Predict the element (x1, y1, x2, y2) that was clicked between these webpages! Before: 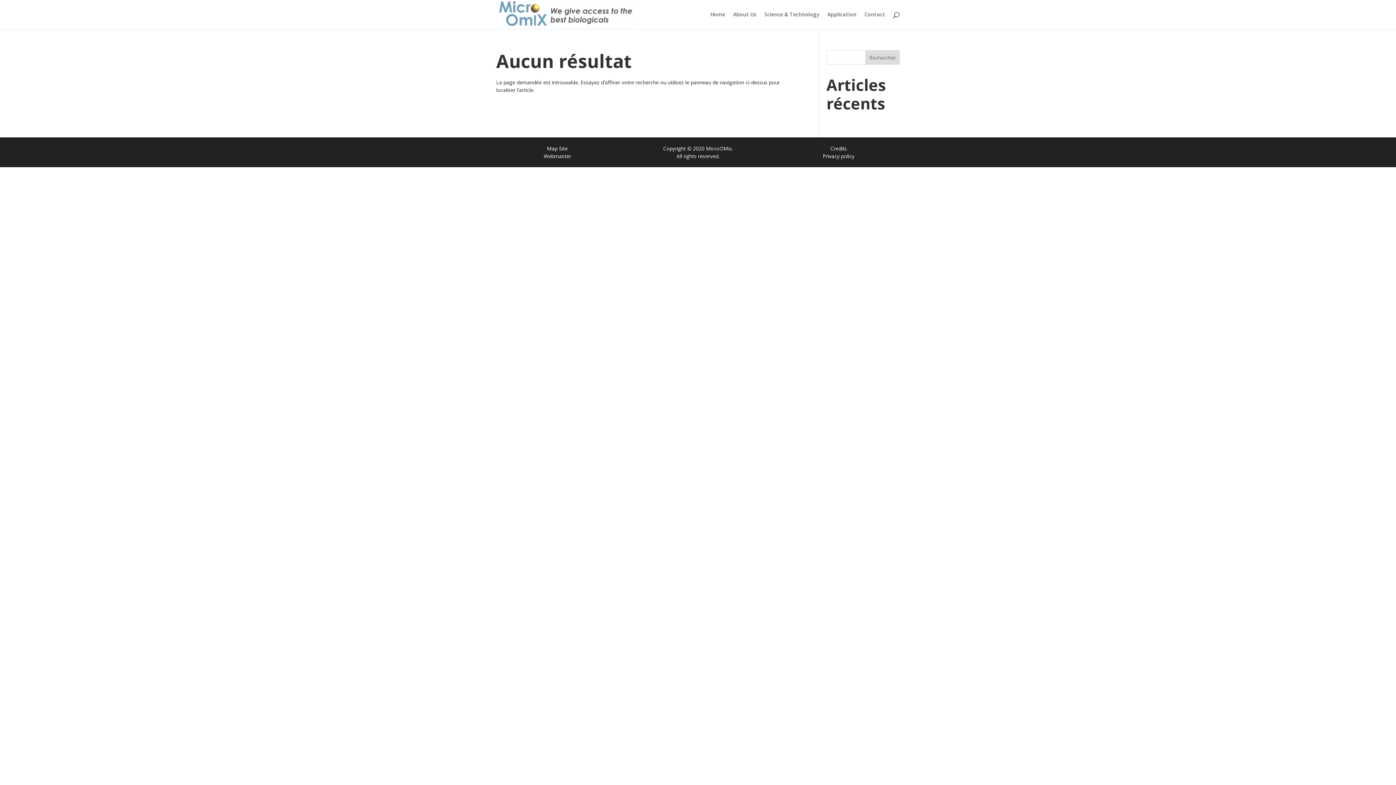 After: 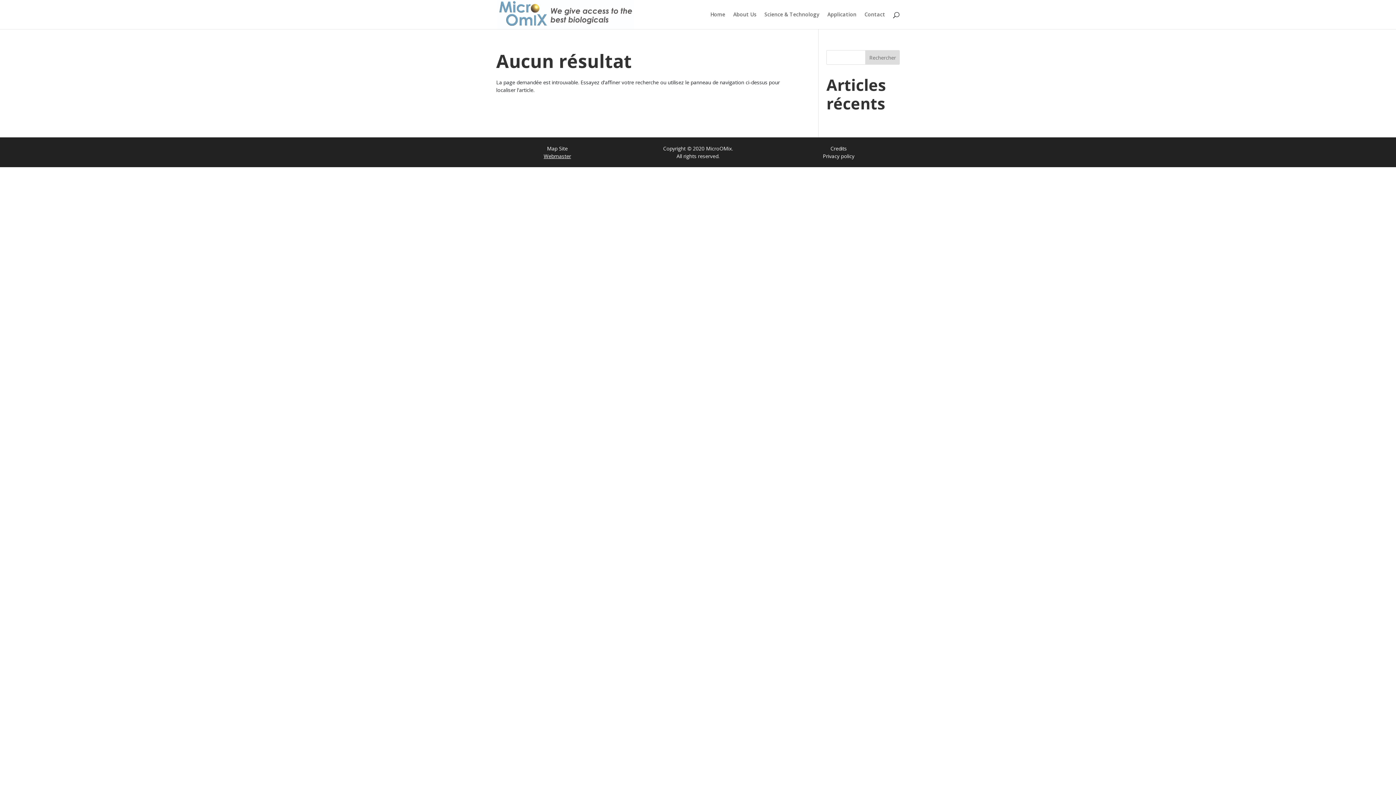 Action: bbox: (543, 152, 571, 159) label: Webmaster